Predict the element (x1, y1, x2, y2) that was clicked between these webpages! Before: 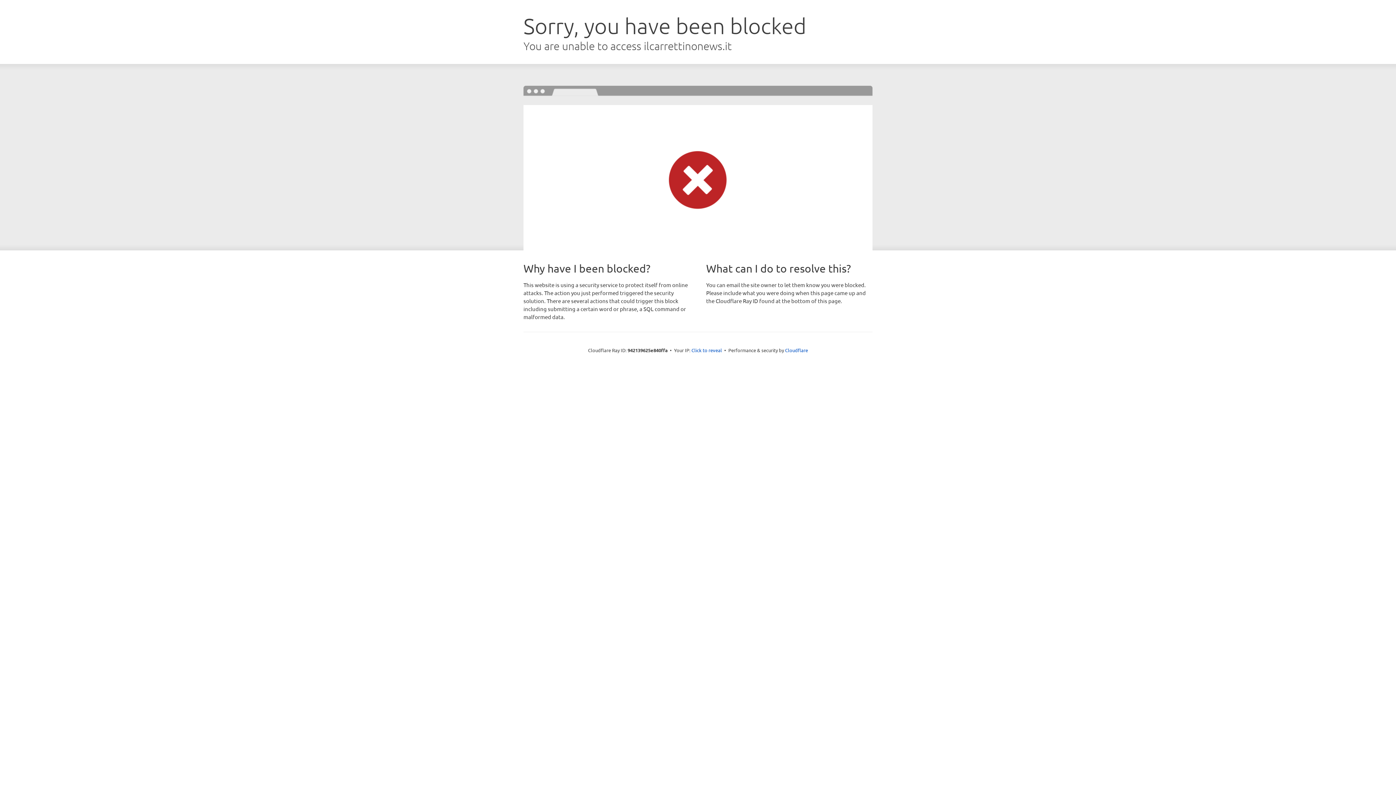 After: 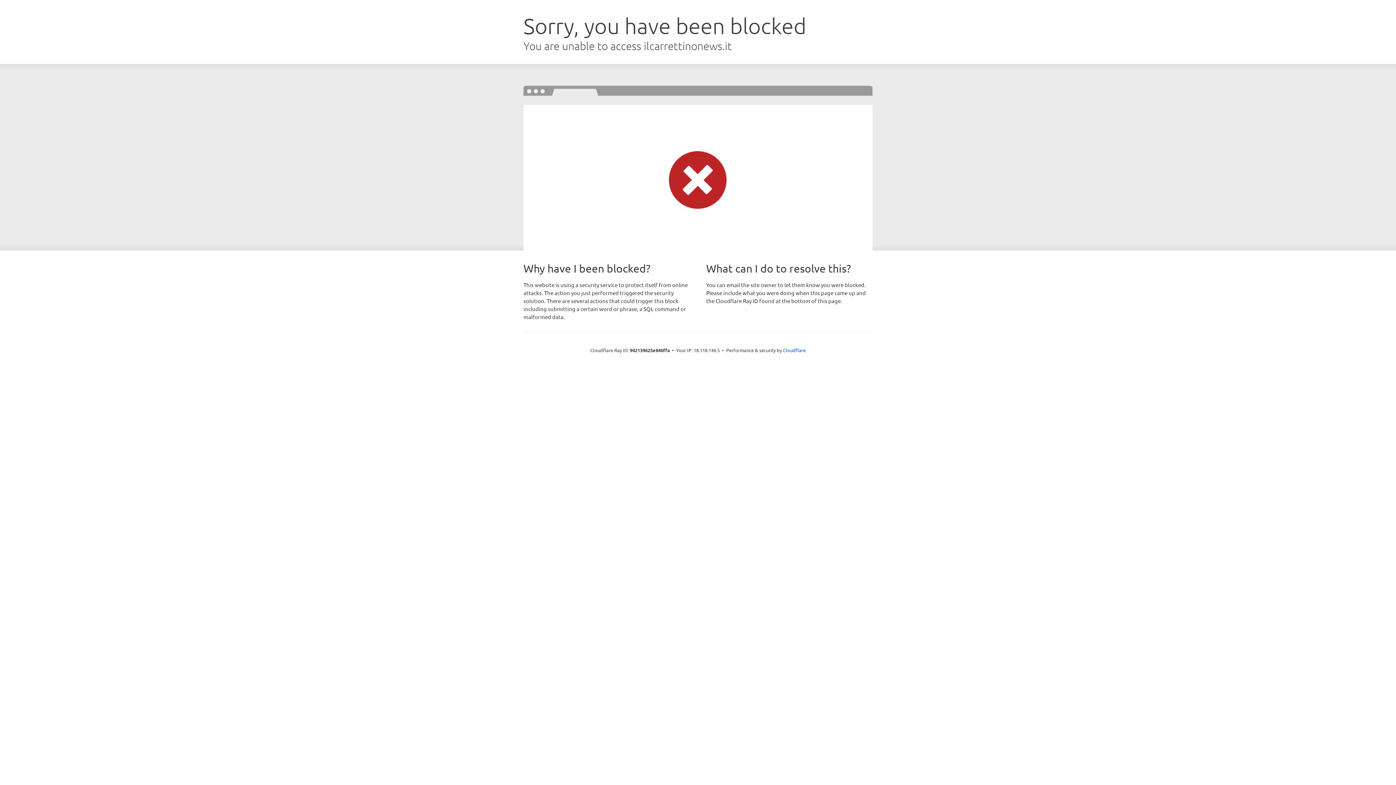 Action: label: Click to reveal bbox: (691, 346, 722, 353)